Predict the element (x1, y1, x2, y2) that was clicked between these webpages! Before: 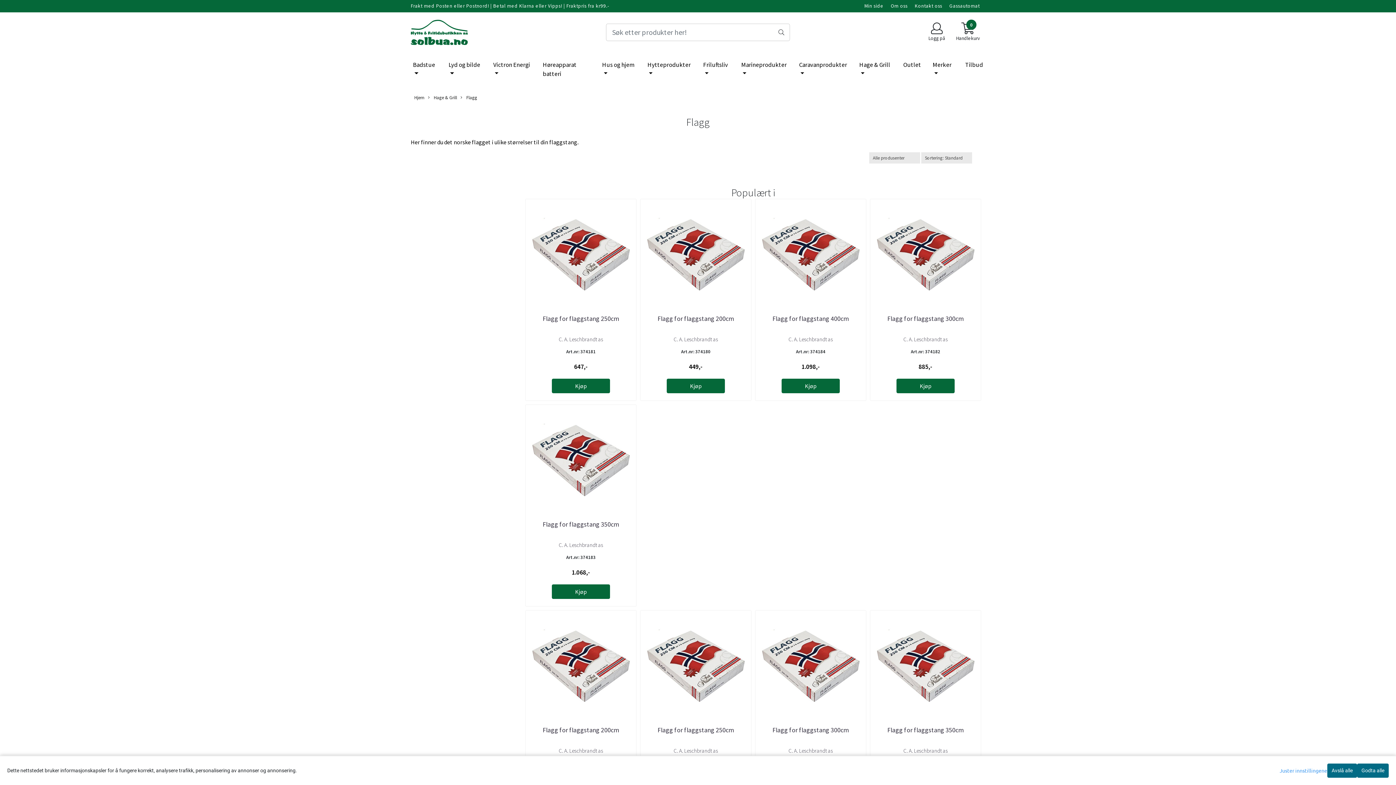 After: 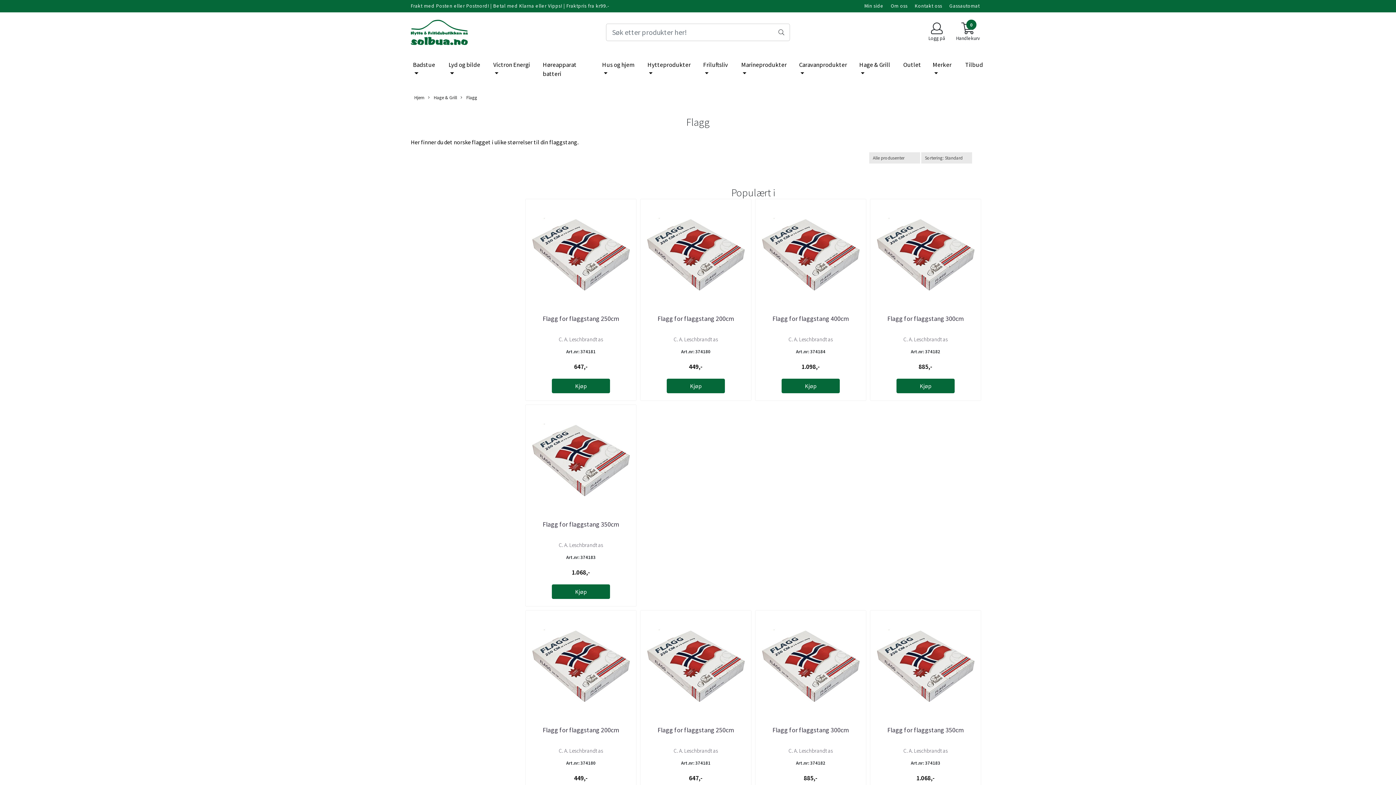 Action: label: Godta alle bbox: (1357, 764, 1389, 778)